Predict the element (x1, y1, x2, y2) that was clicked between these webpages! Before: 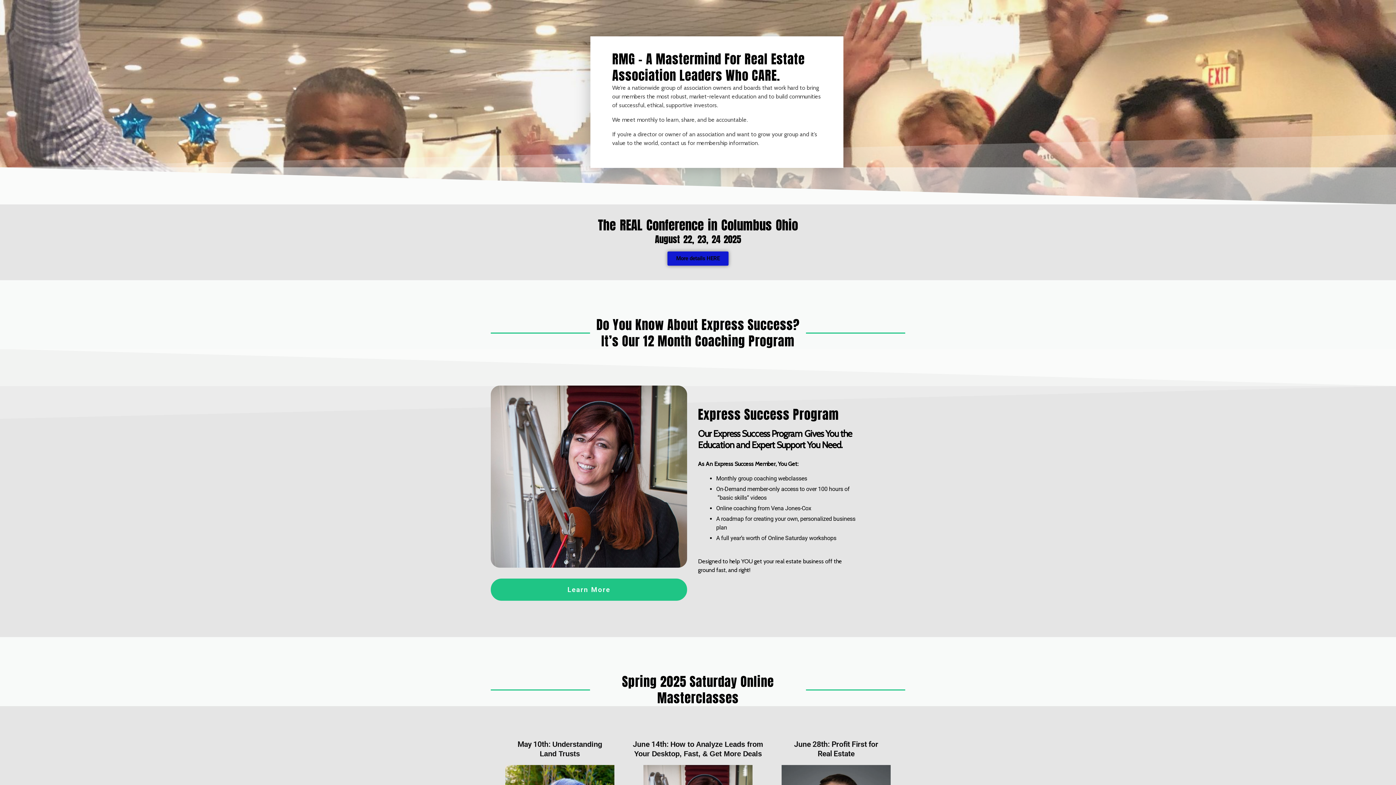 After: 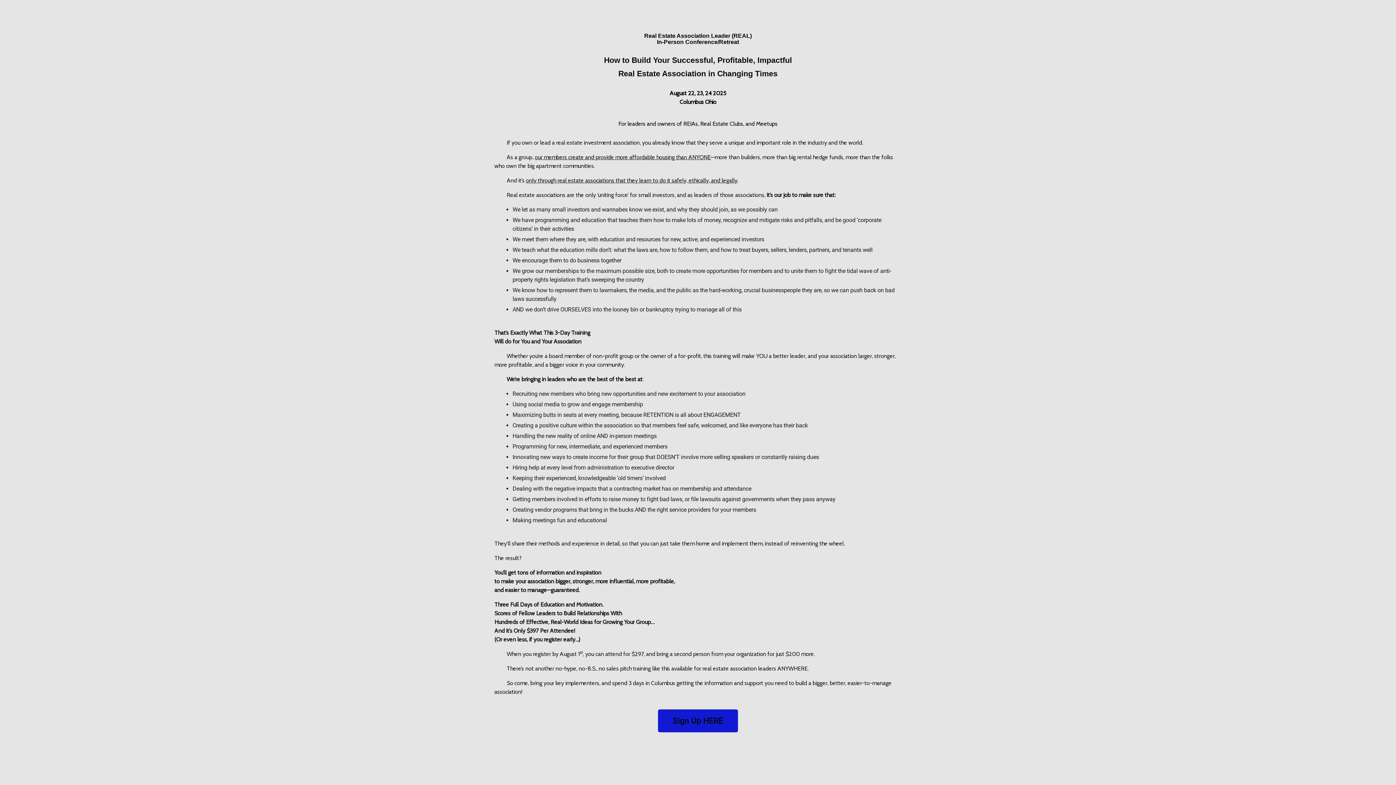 Action: bbox: (667, 251, 728, 265) label: More details HERE